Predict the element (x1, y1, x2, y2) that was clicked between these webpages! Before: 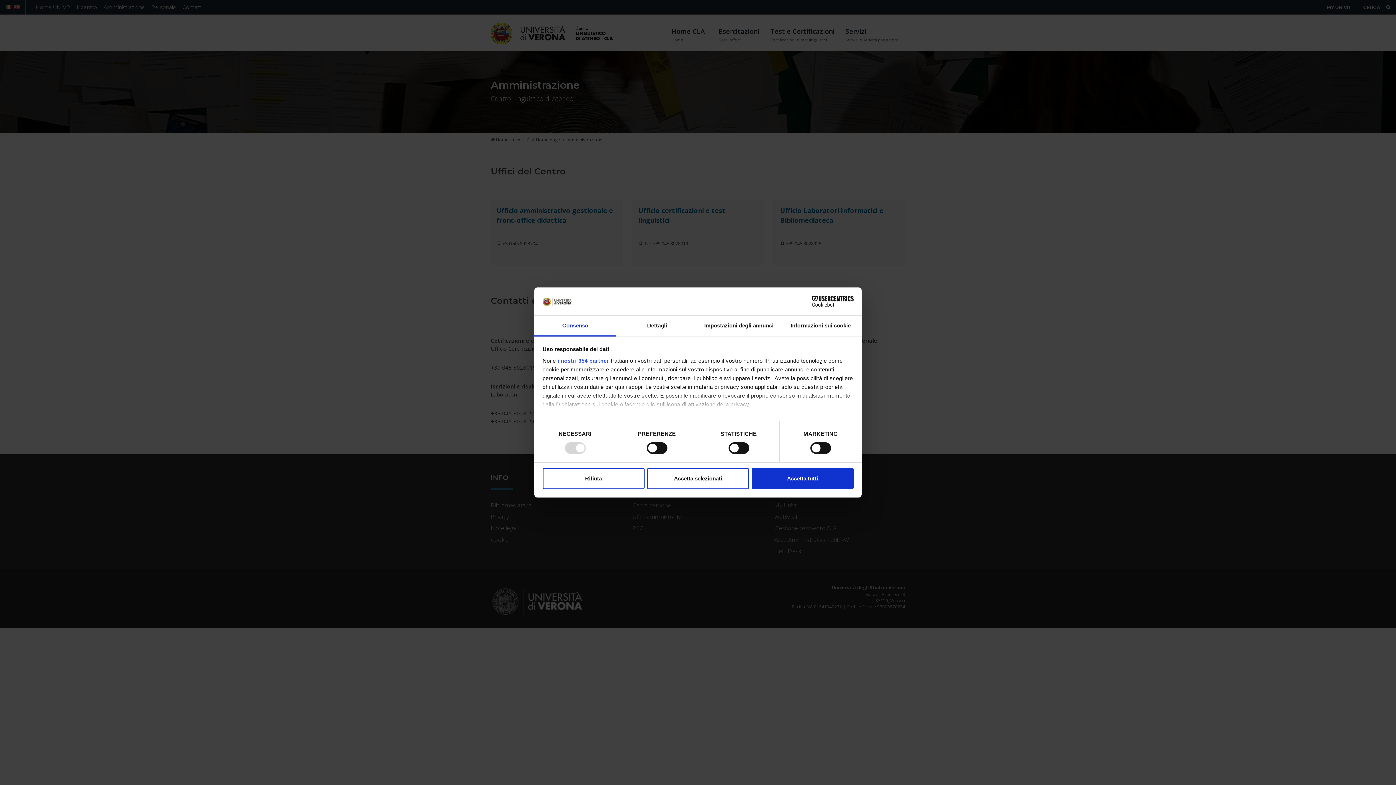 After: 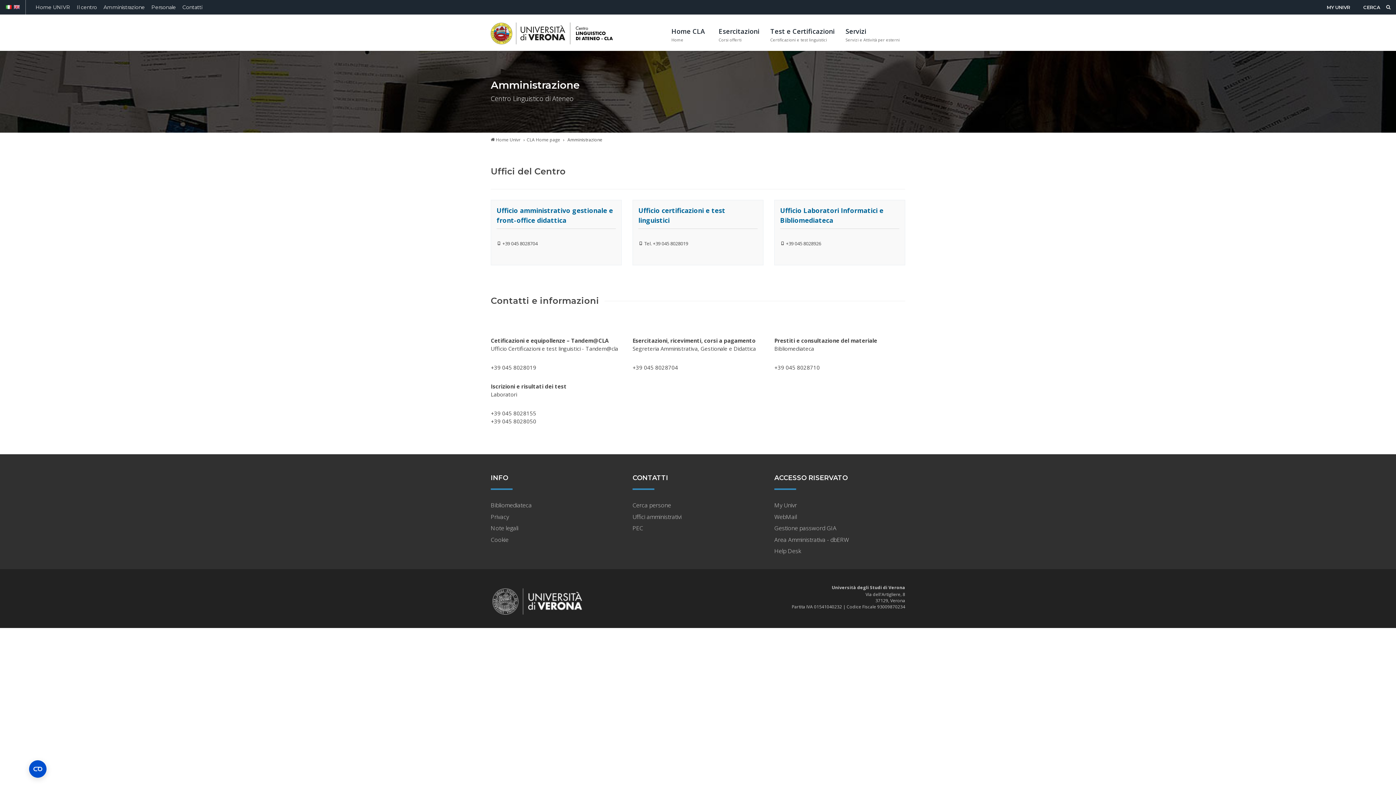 Action: label: Accetta tutti bbox: (751, 468, 853, 489)